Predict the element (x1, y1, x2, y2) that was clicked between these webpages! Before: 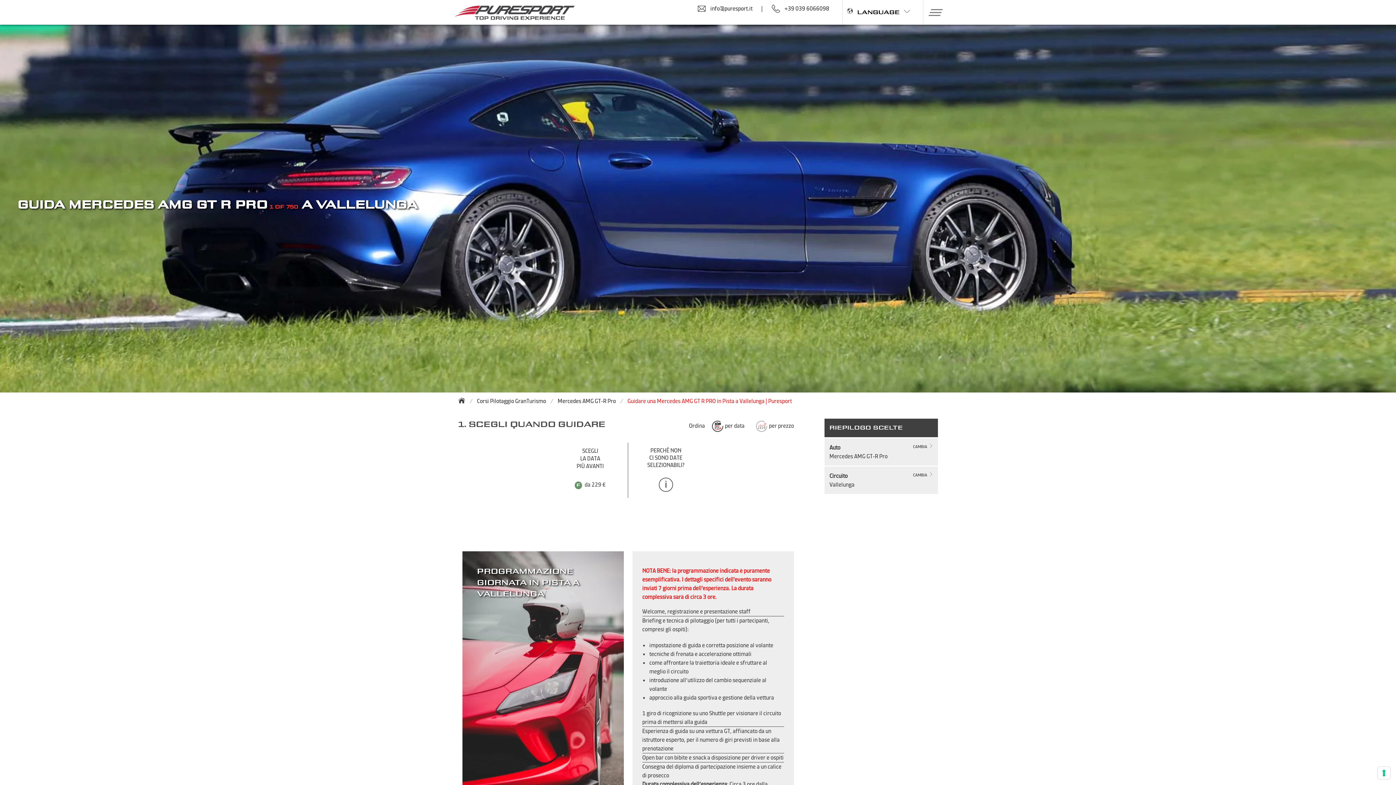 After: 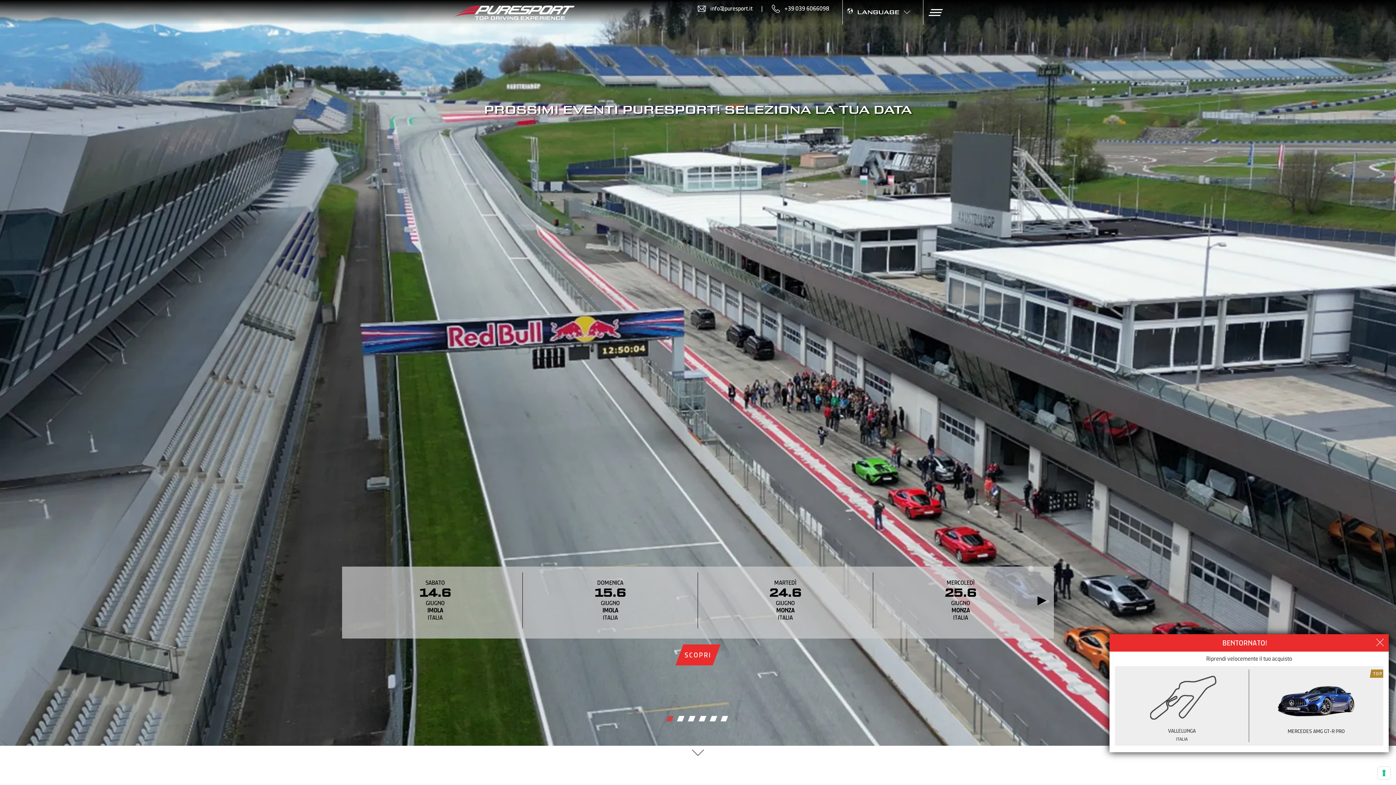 Action: bbox: (458, 397, 469, 404)